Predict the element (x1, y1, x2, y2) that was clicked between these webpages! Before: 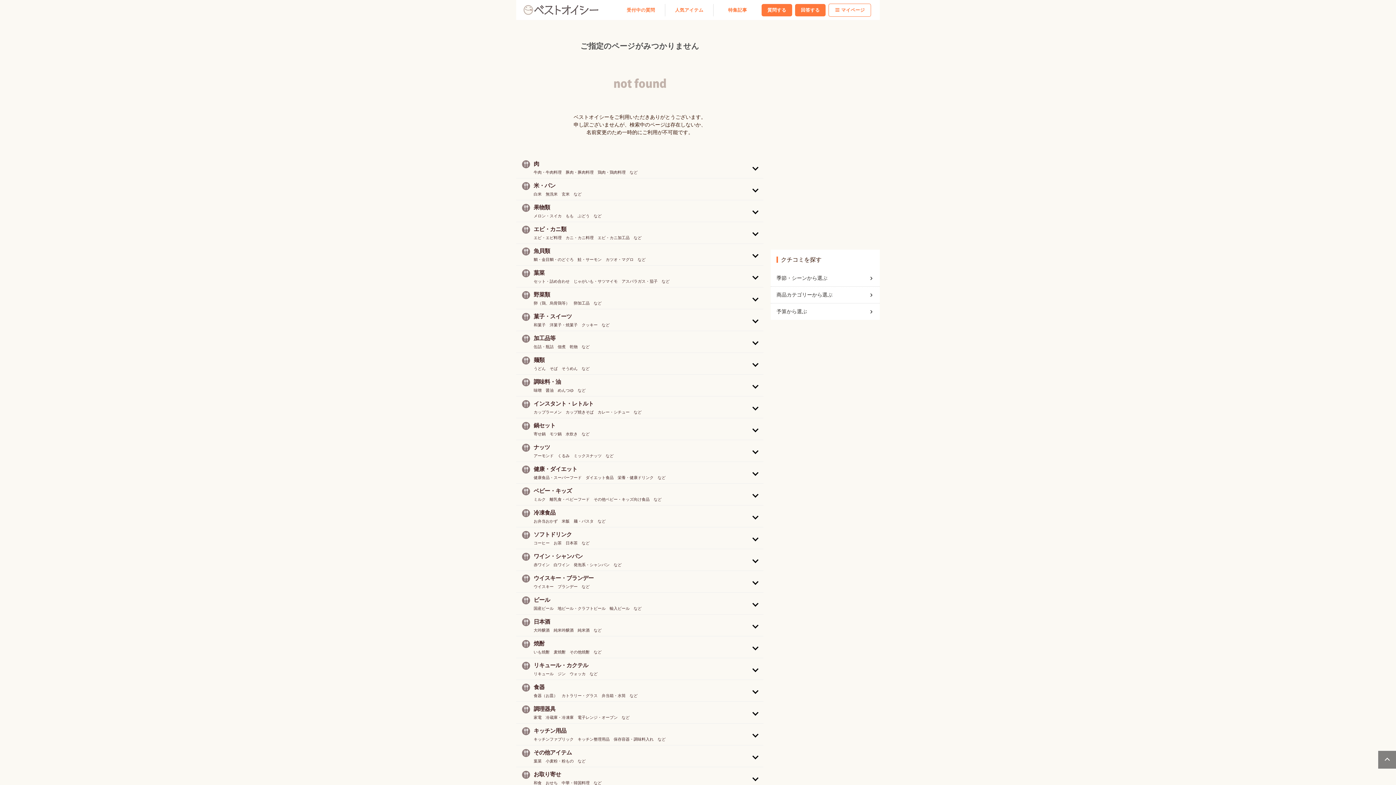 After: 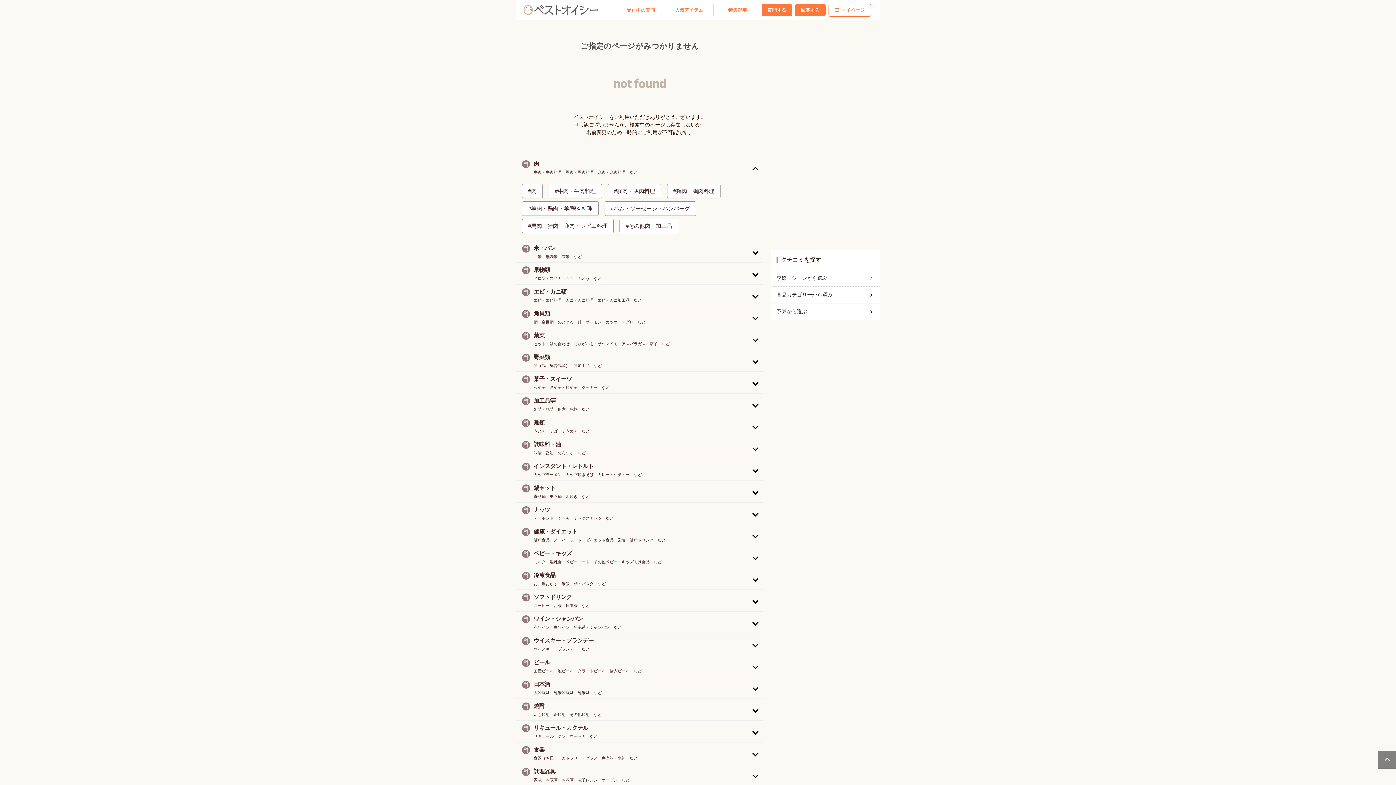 Action: label: 肉
牛肉・牛肉料理　豚肉・豚肉料理　鶏肉・鶏肉料理　など bbox: (516, 156, 763, 178)